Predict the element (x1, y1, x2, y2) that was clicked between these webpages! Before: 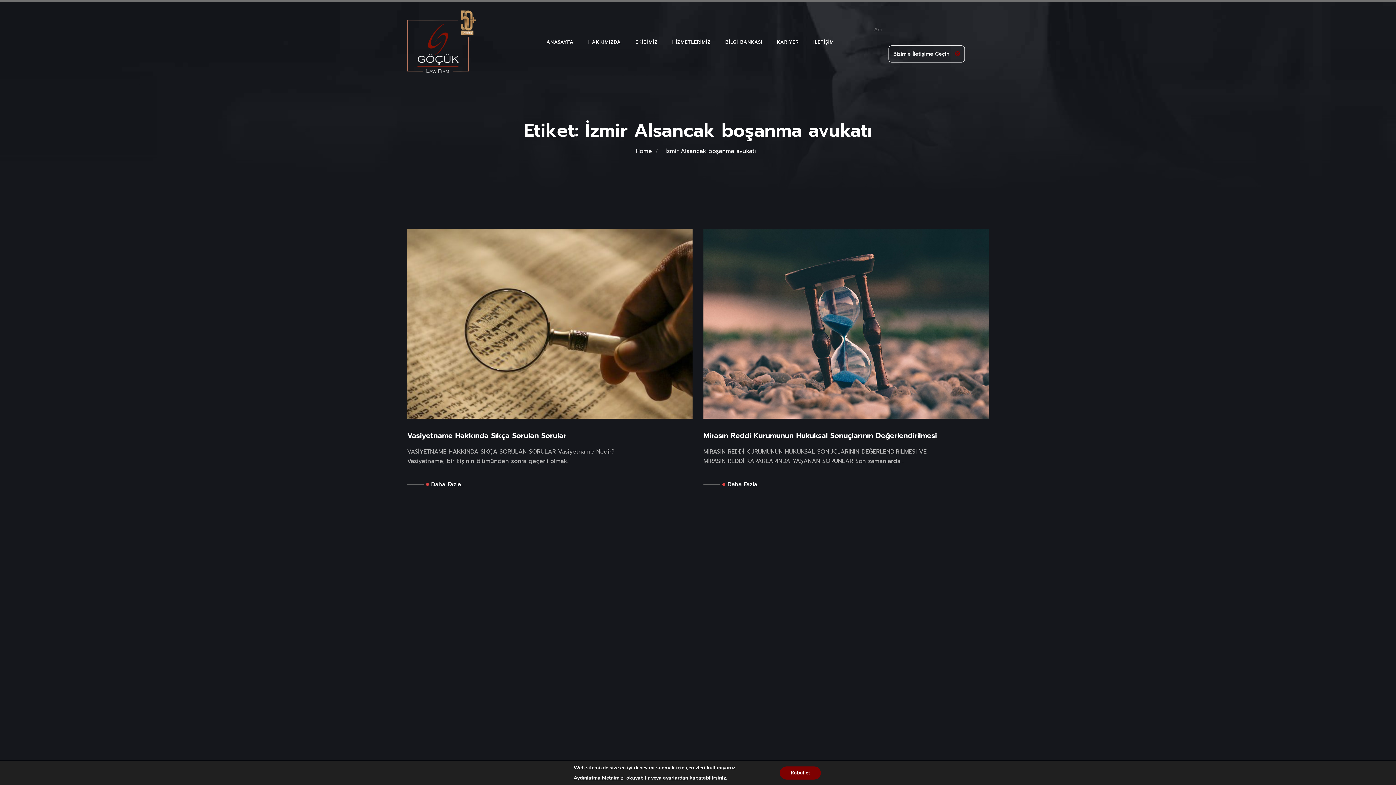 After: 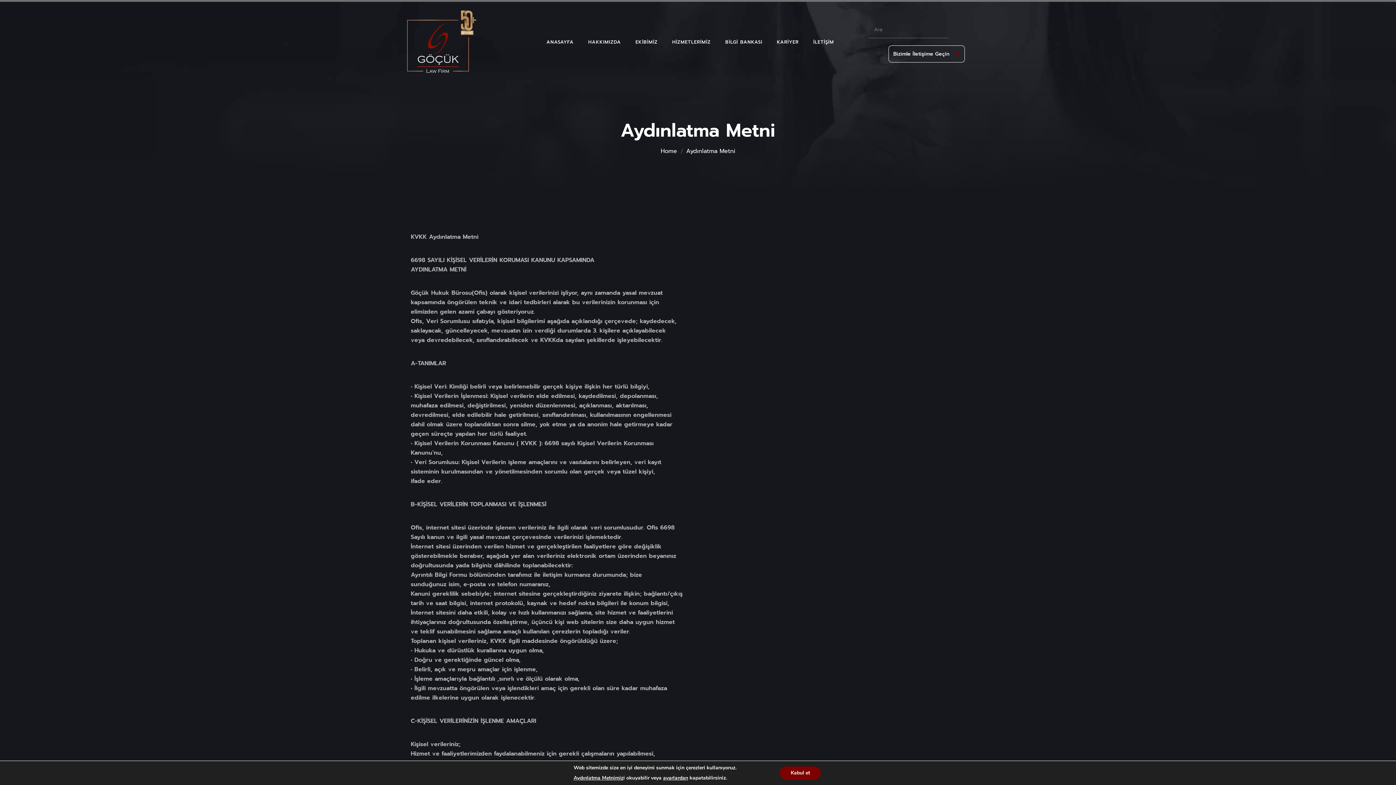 Action: label: Aydınlatma Metnimiz bbox: (567, 775, 619, 781)